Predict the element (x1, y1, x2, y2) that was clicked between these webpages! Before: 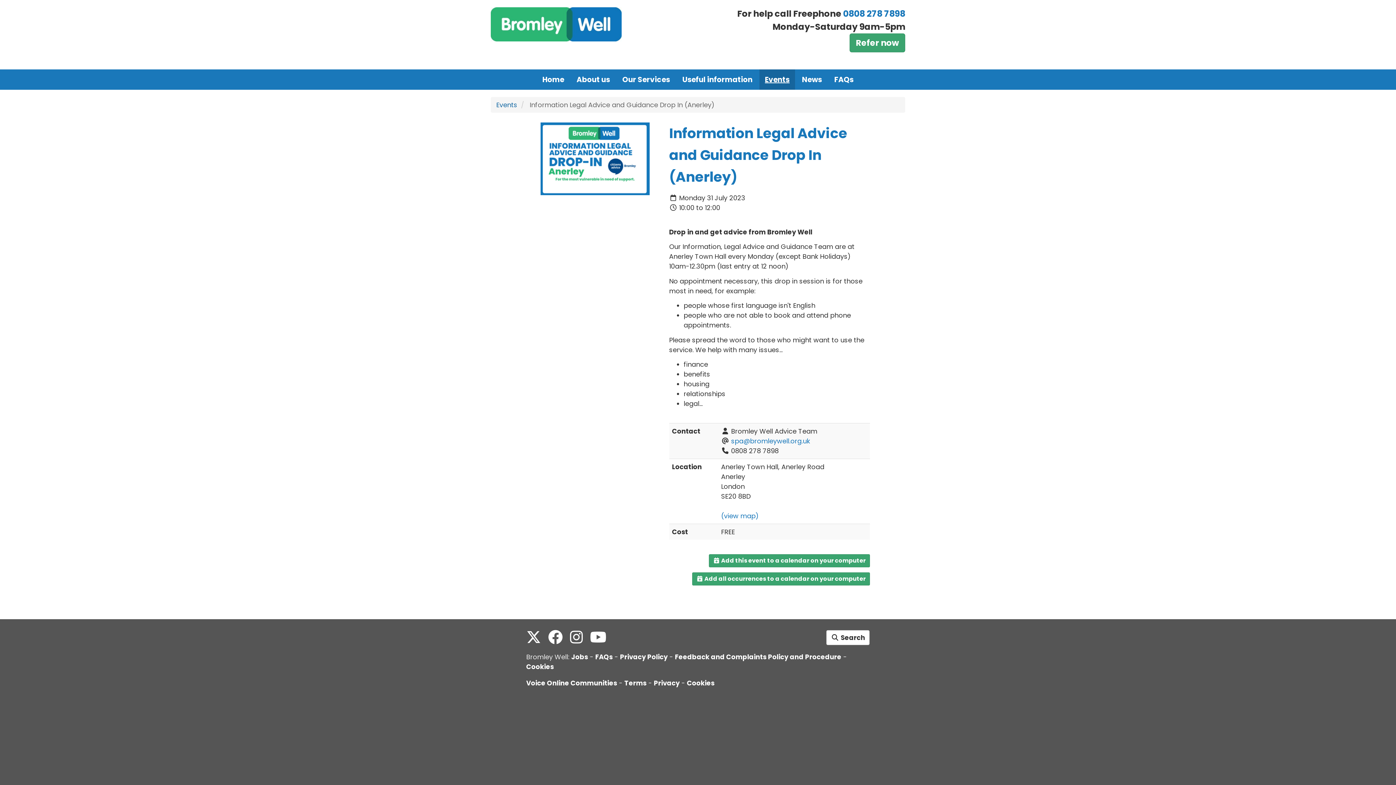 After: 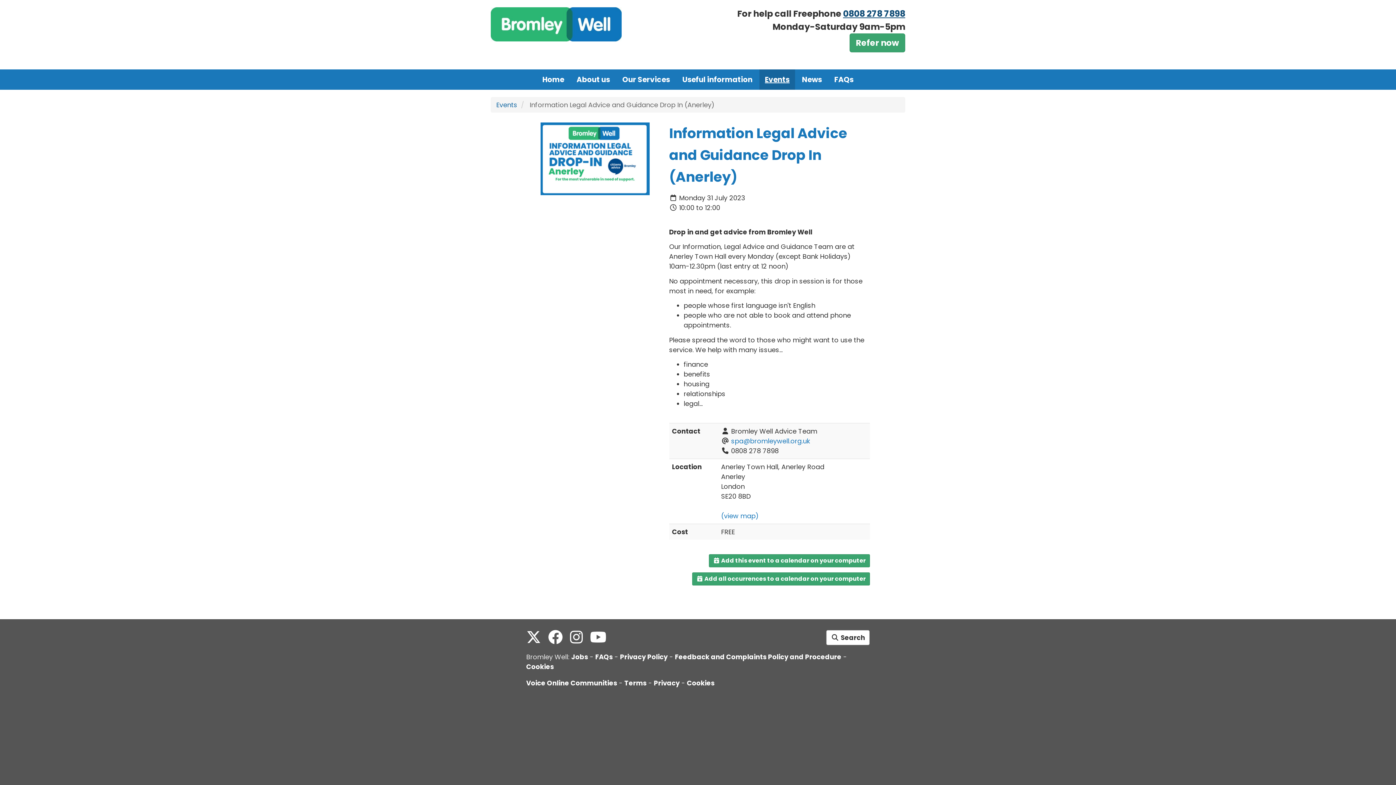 Action: label: 0808 278 7898 bbox: (843, 7, 905, 19)